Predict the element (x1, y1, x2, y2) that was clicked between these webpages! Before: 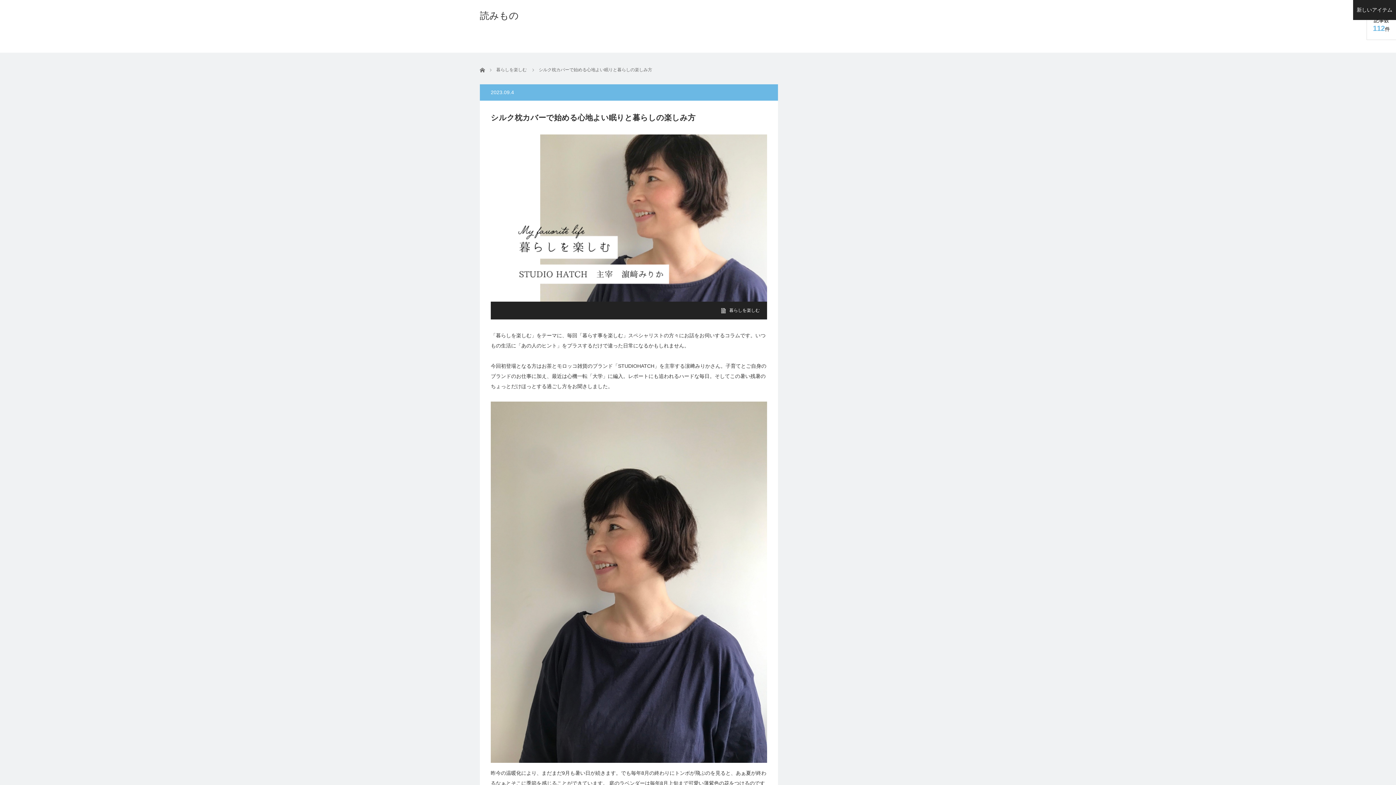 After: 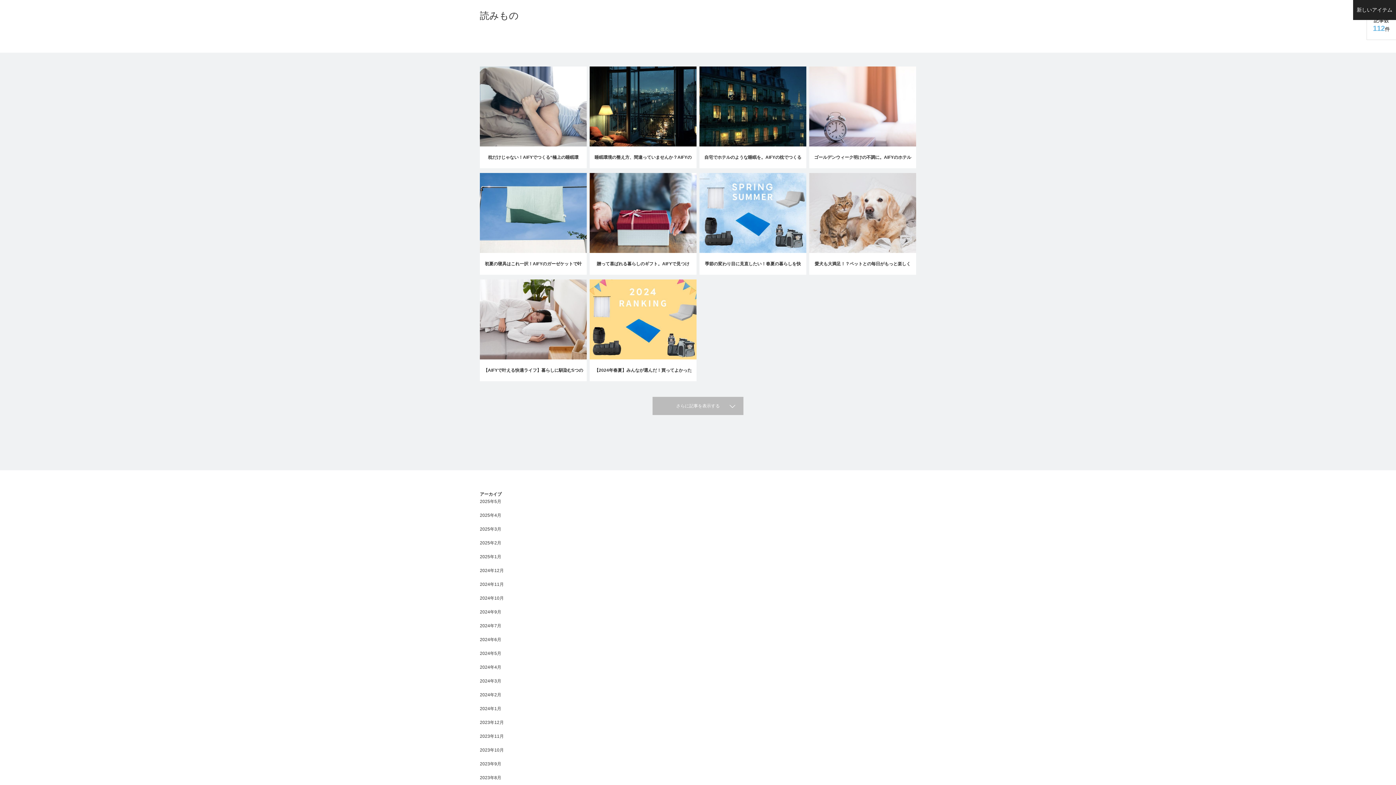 Action: label: 読みもの bbox: (480, 10, 518, 20)